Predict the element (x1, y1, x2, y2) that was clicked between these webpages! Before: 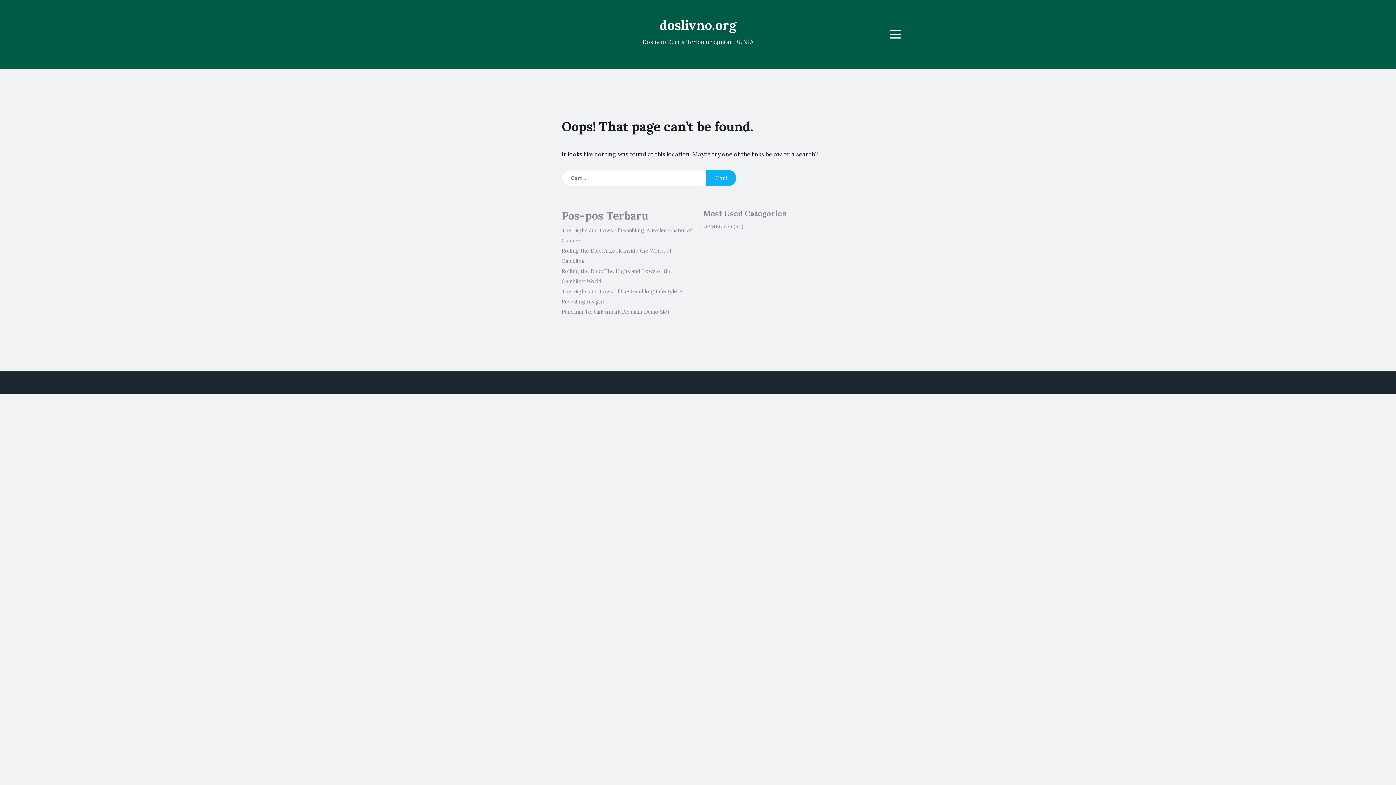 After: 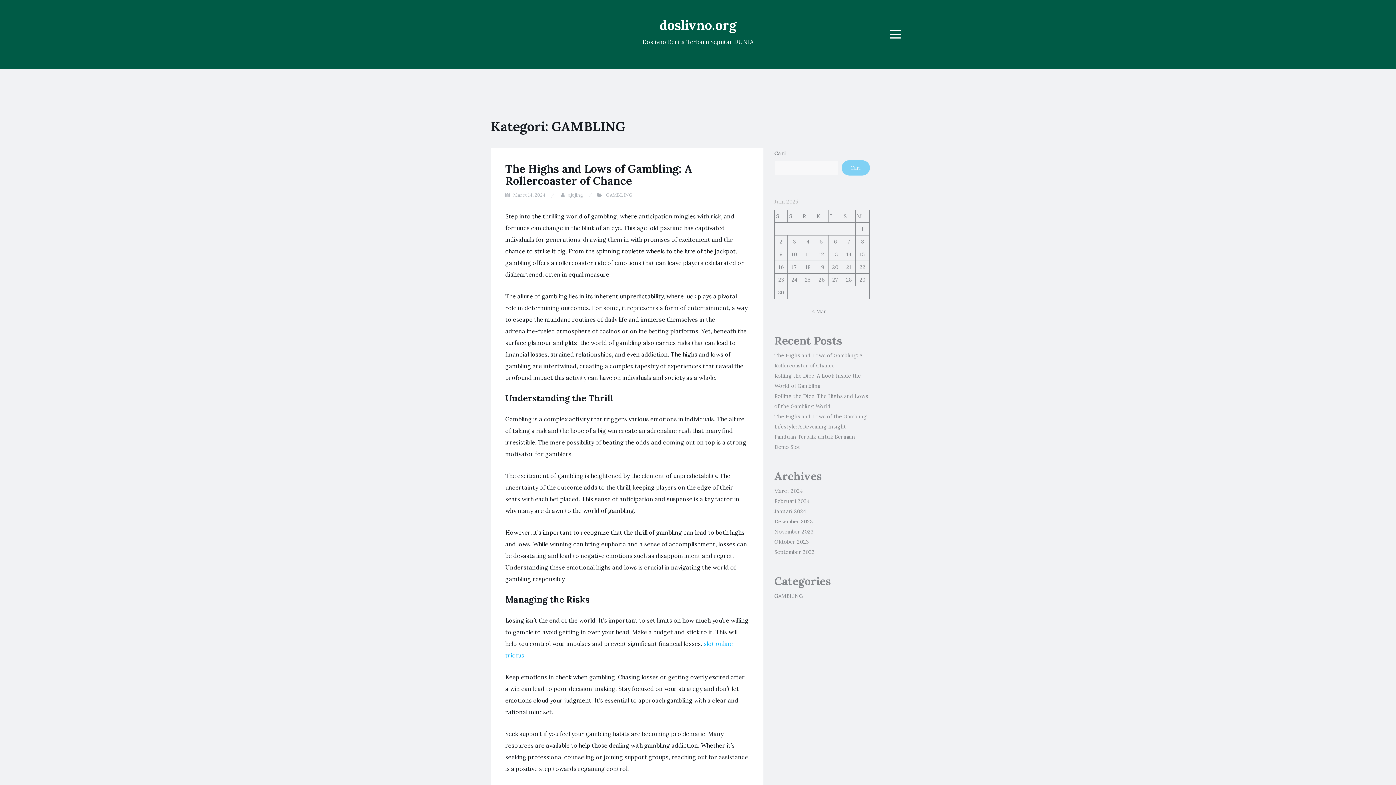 Action: bbox: (703, 223, 732, 229) label: GAMBLING